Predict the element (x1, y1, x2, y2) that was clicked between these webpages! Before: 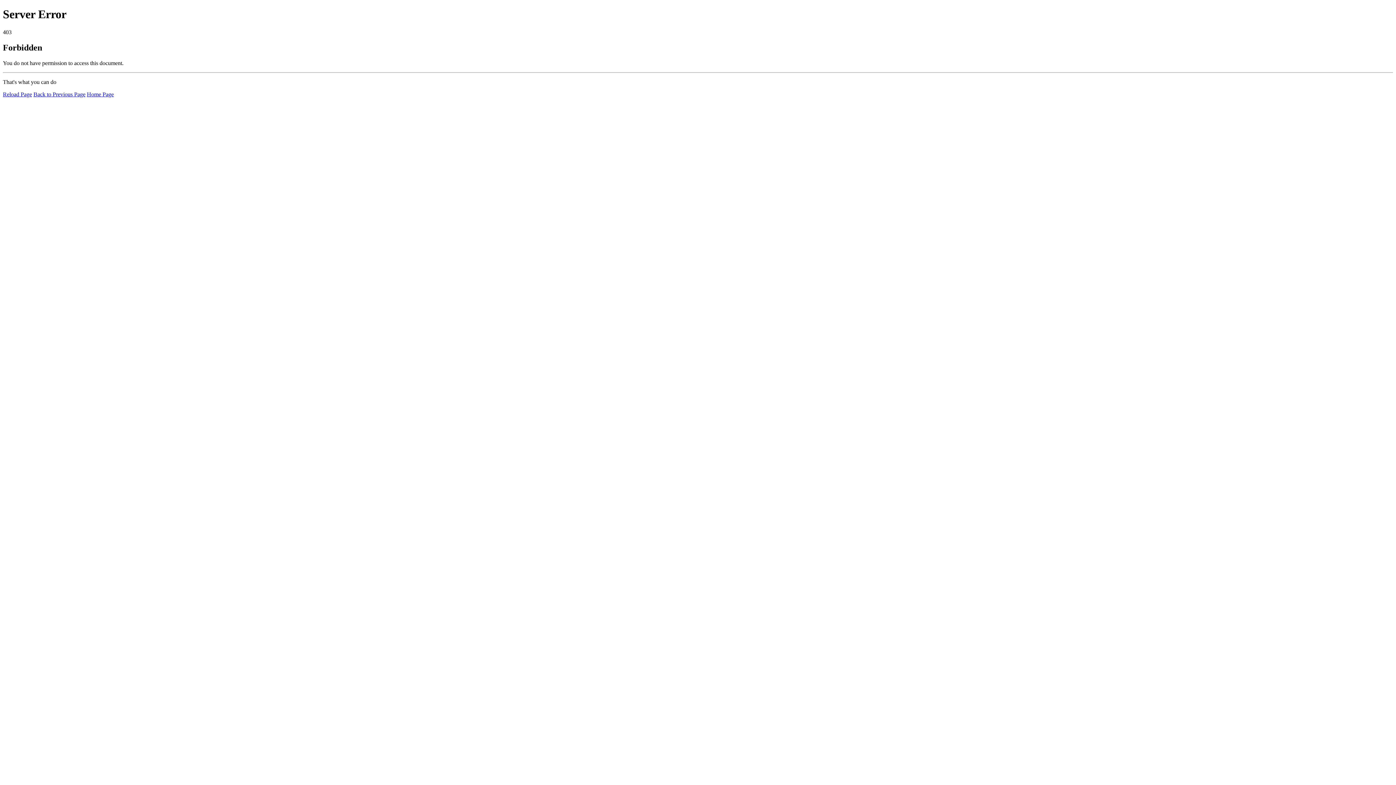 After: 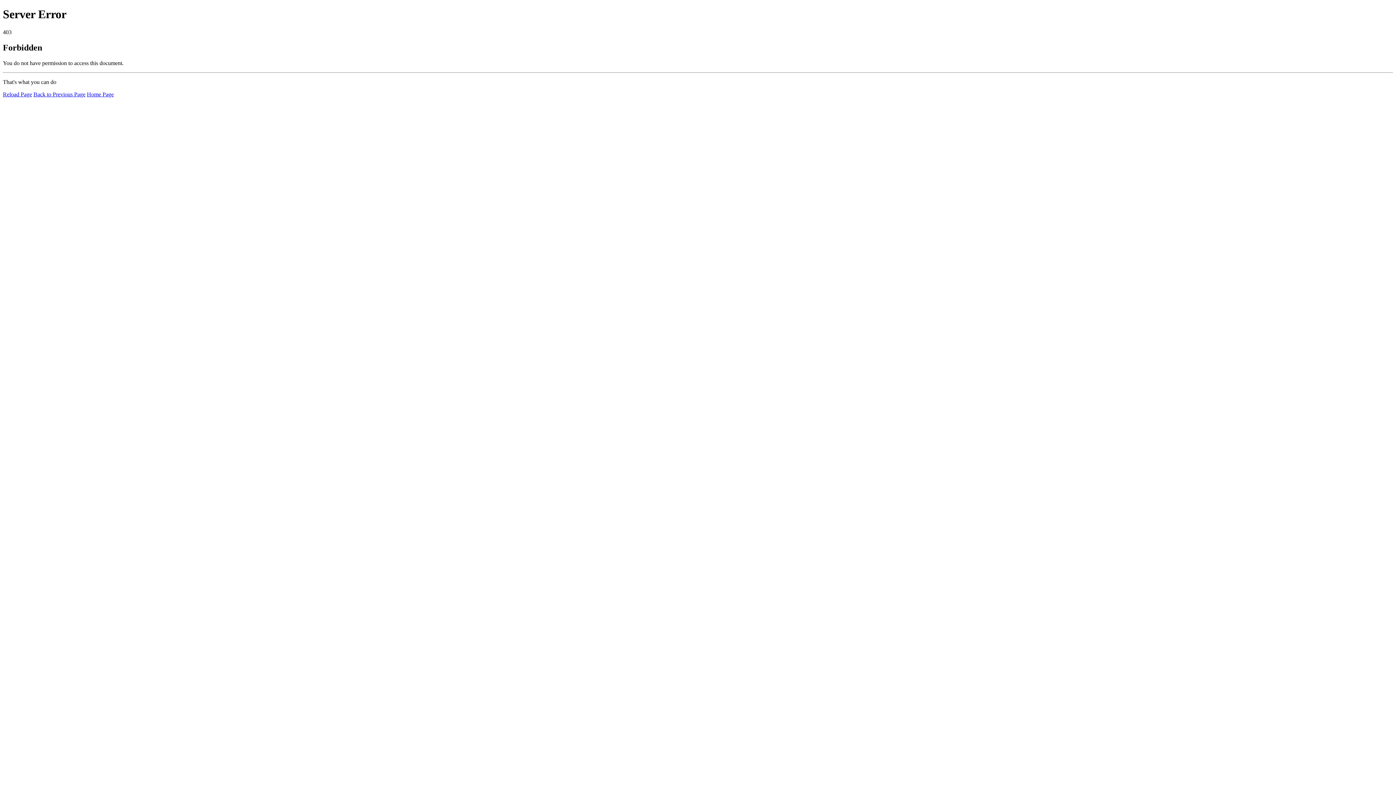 Action: bbox: (86, 91, 113, 97) label: Home Page